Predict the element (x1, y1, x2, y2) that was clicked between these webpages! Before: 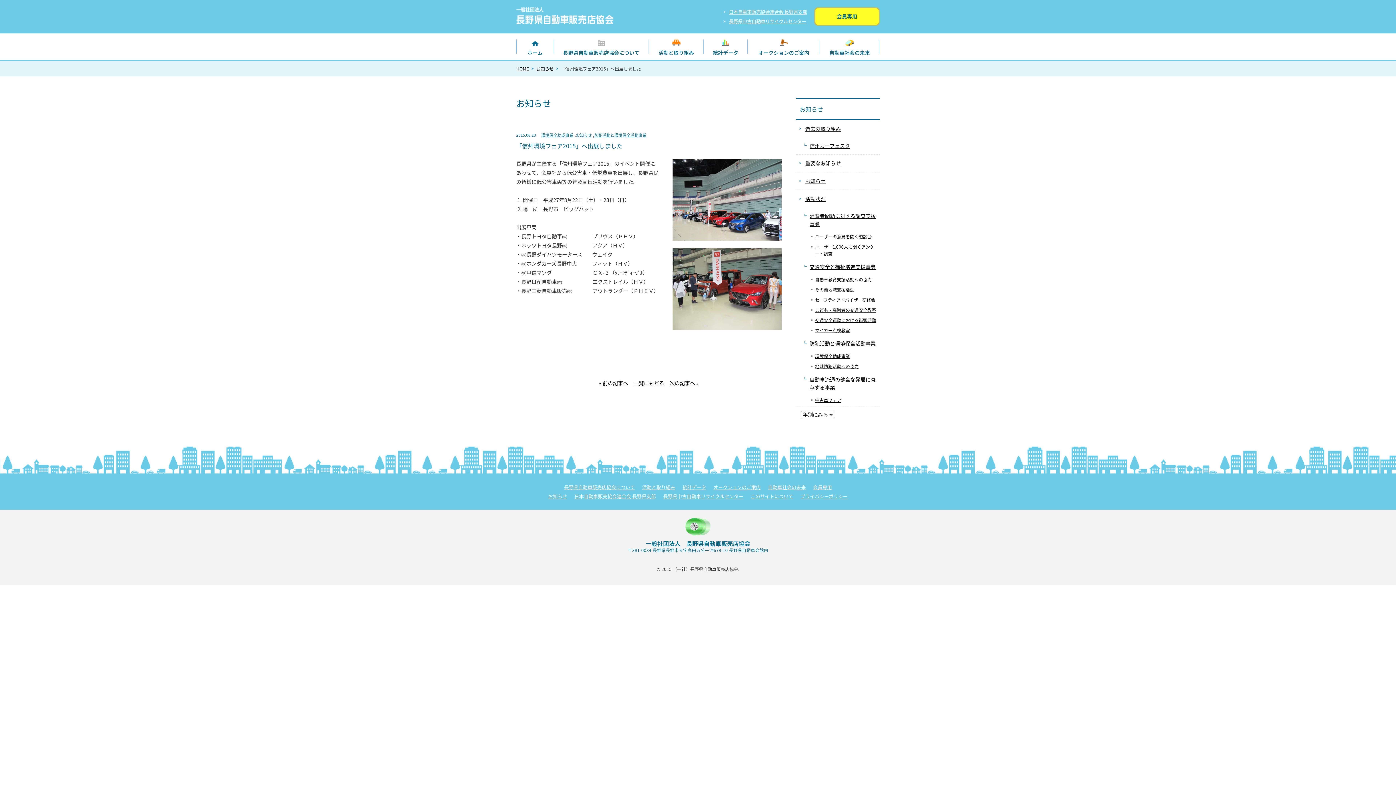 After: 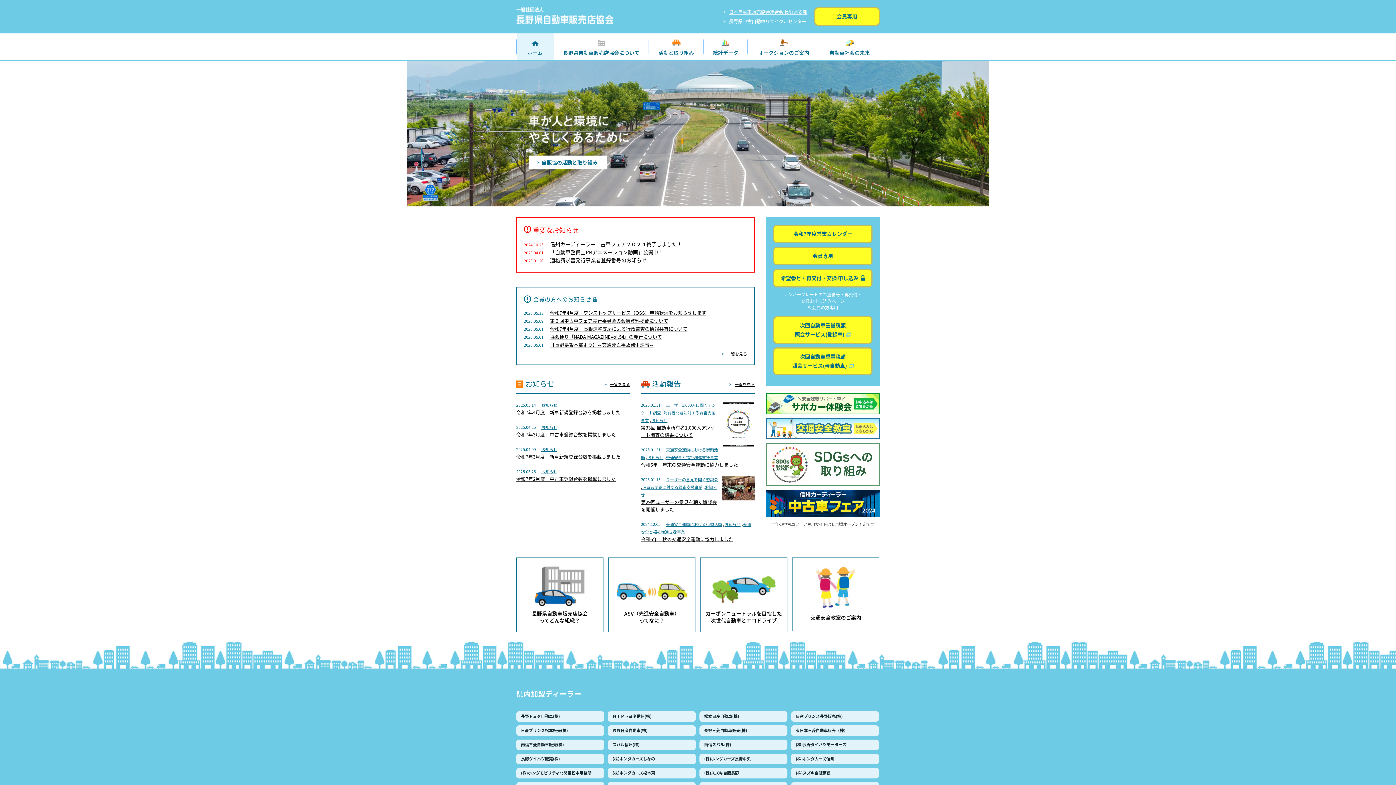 Action: bbox: (516, 65, 533, 72) label: HOME